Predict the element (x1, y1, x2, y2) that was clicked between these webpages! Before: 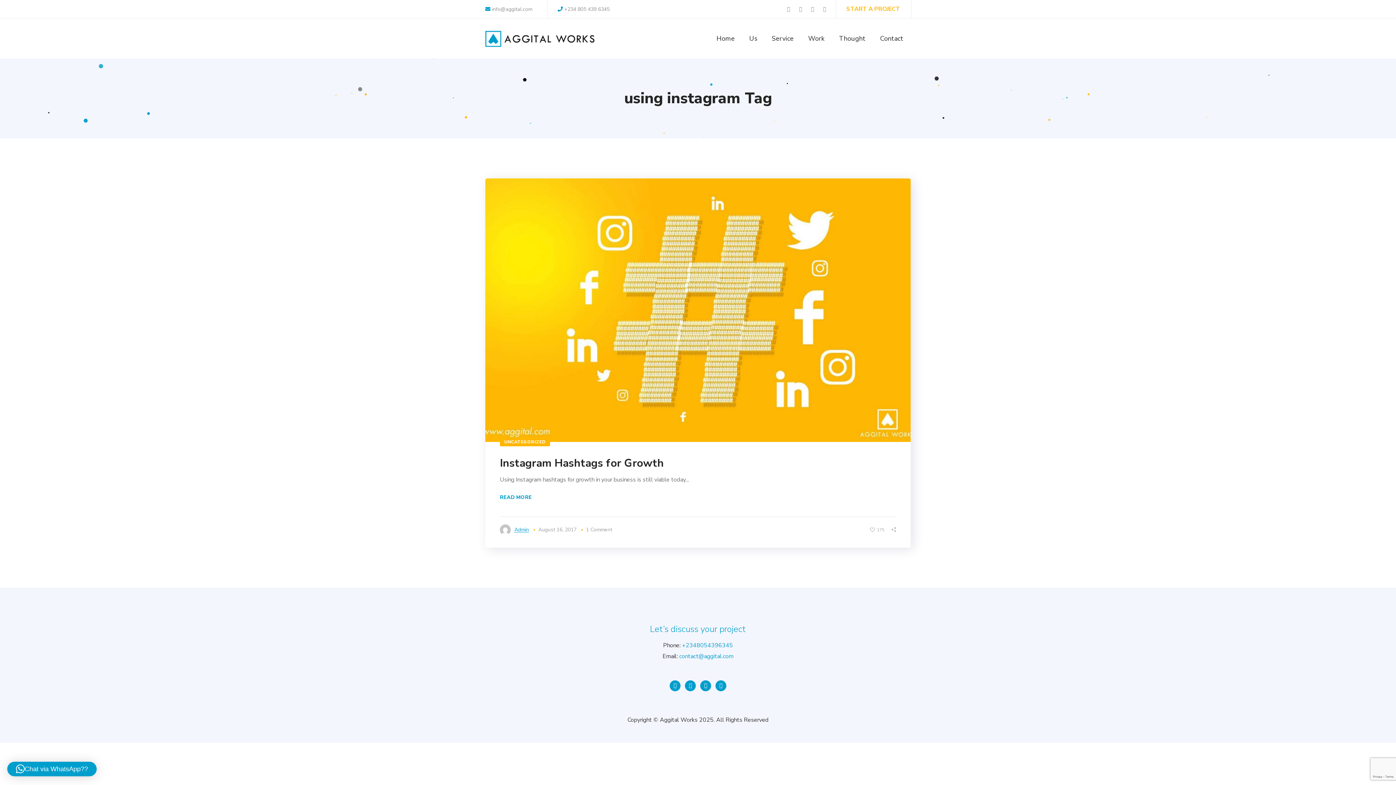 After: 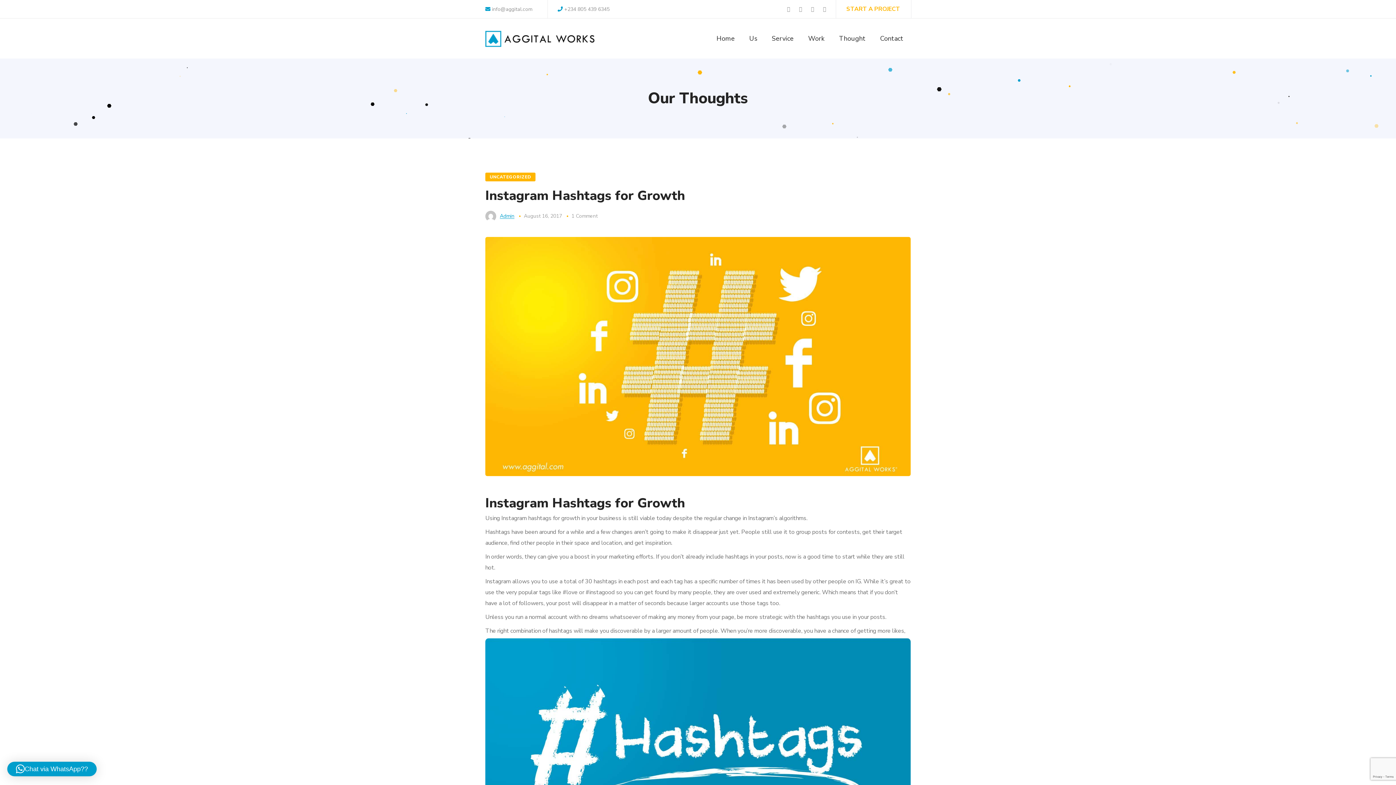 Action: label: READ MORE bbox: (500, 493, 532, 502)